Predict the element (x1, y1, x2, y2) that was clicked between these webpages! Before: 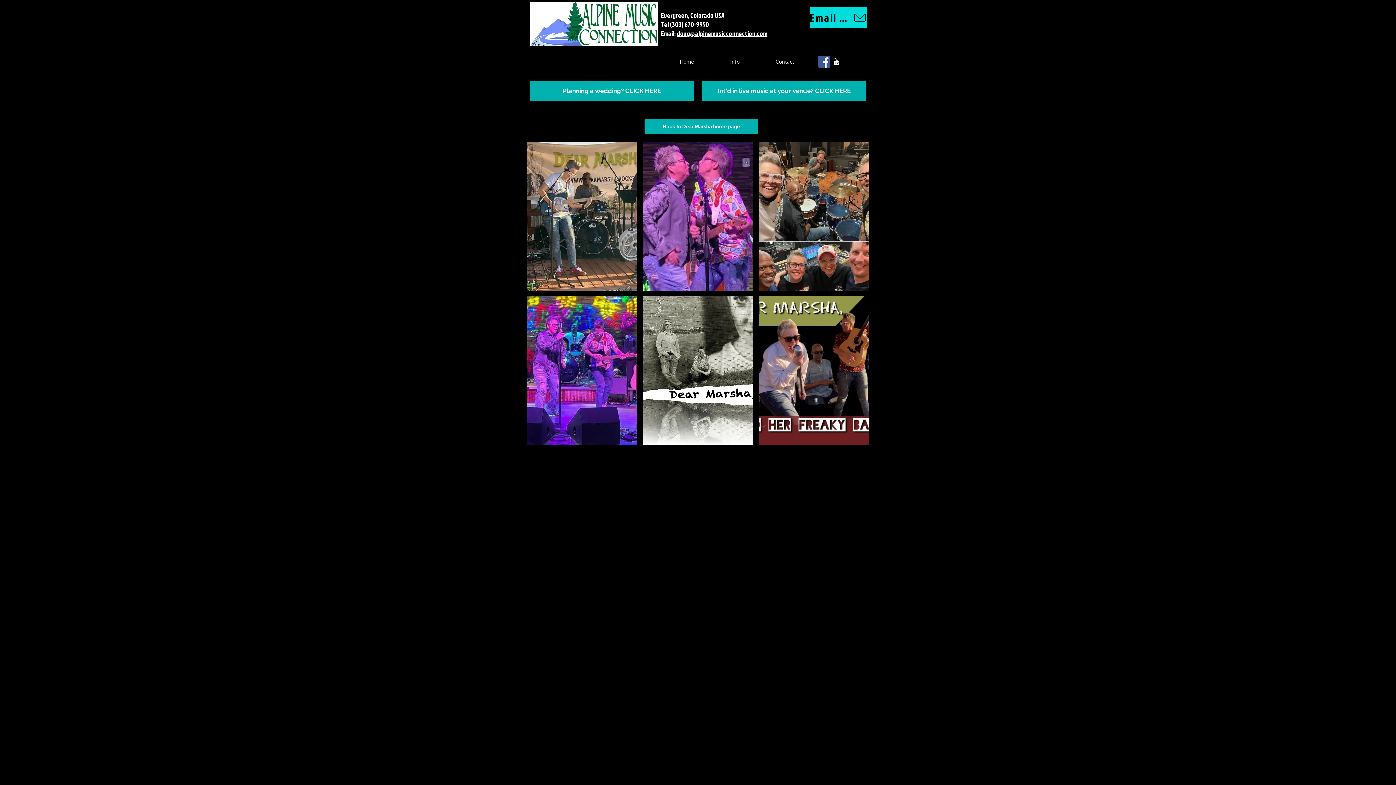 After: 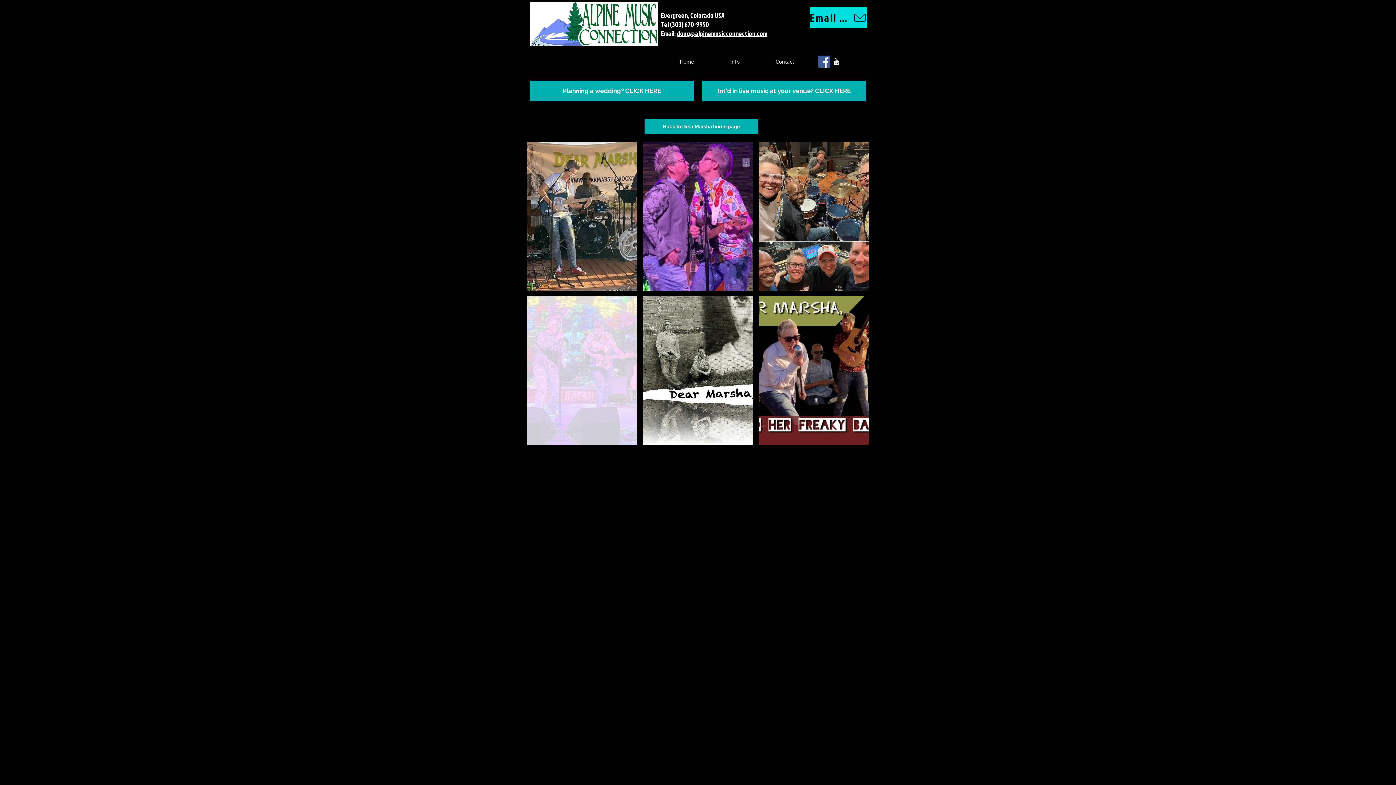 Action: bbox: (527, 296, 637, 445)